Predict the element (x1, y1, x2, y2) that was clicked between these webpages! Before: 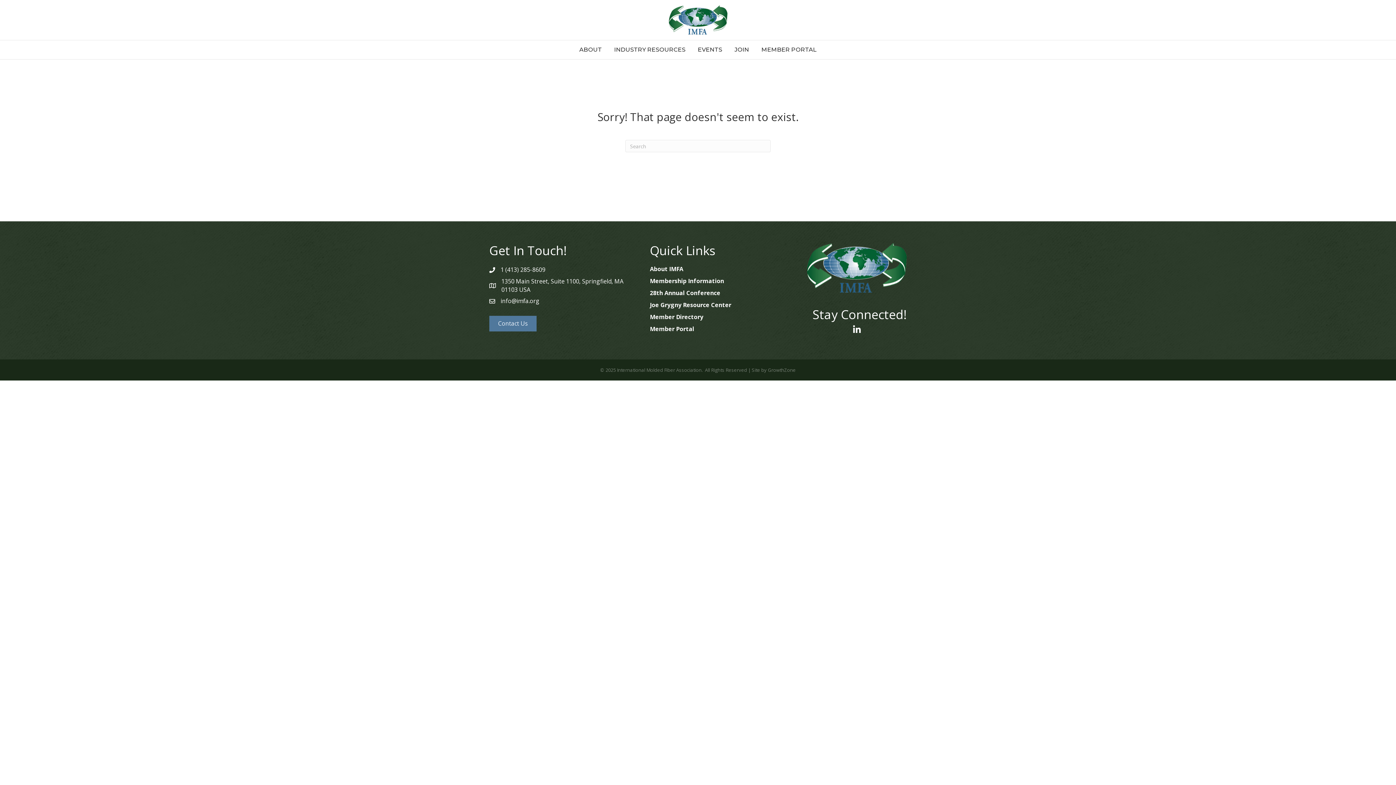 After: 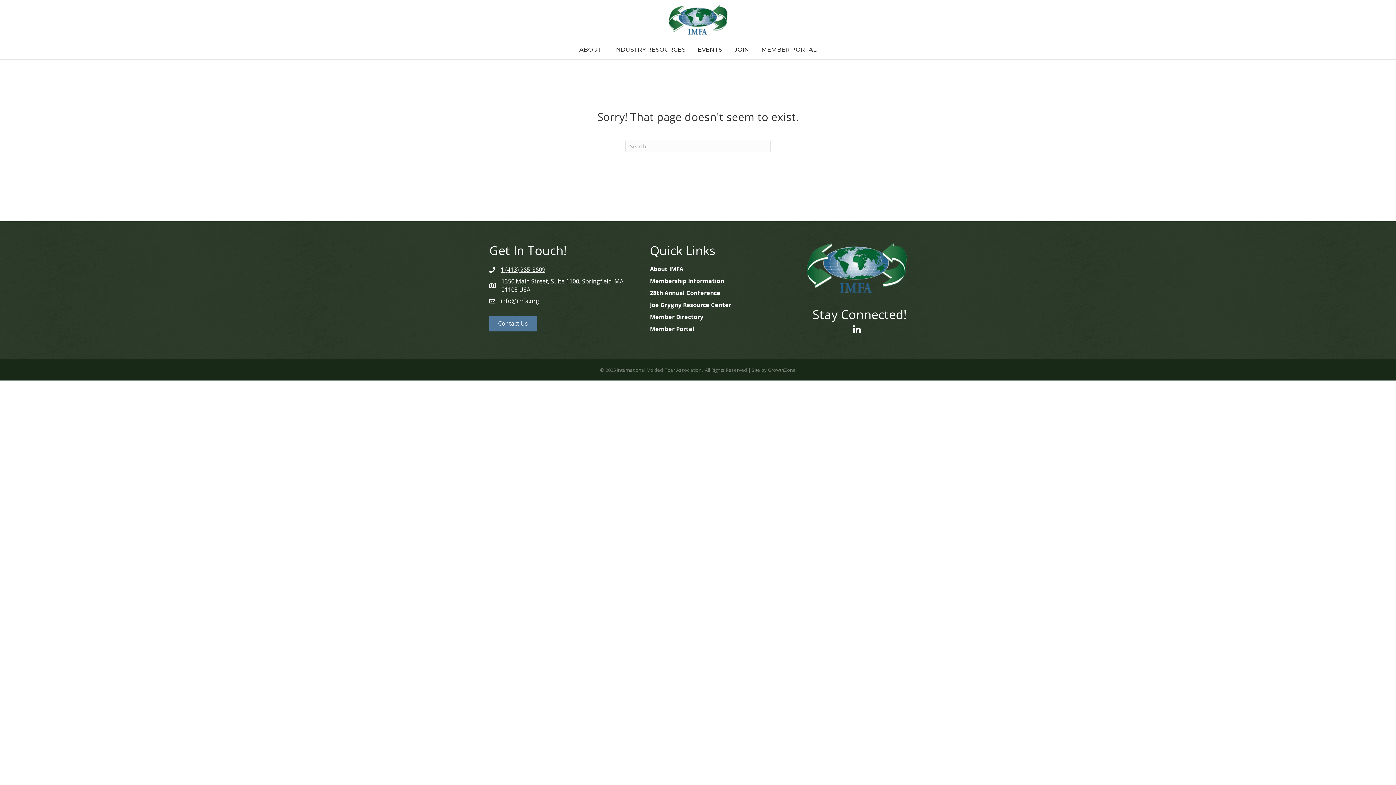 Action: label: 1 (413) 285-8609 bbox: (500, 265, 545, 274)